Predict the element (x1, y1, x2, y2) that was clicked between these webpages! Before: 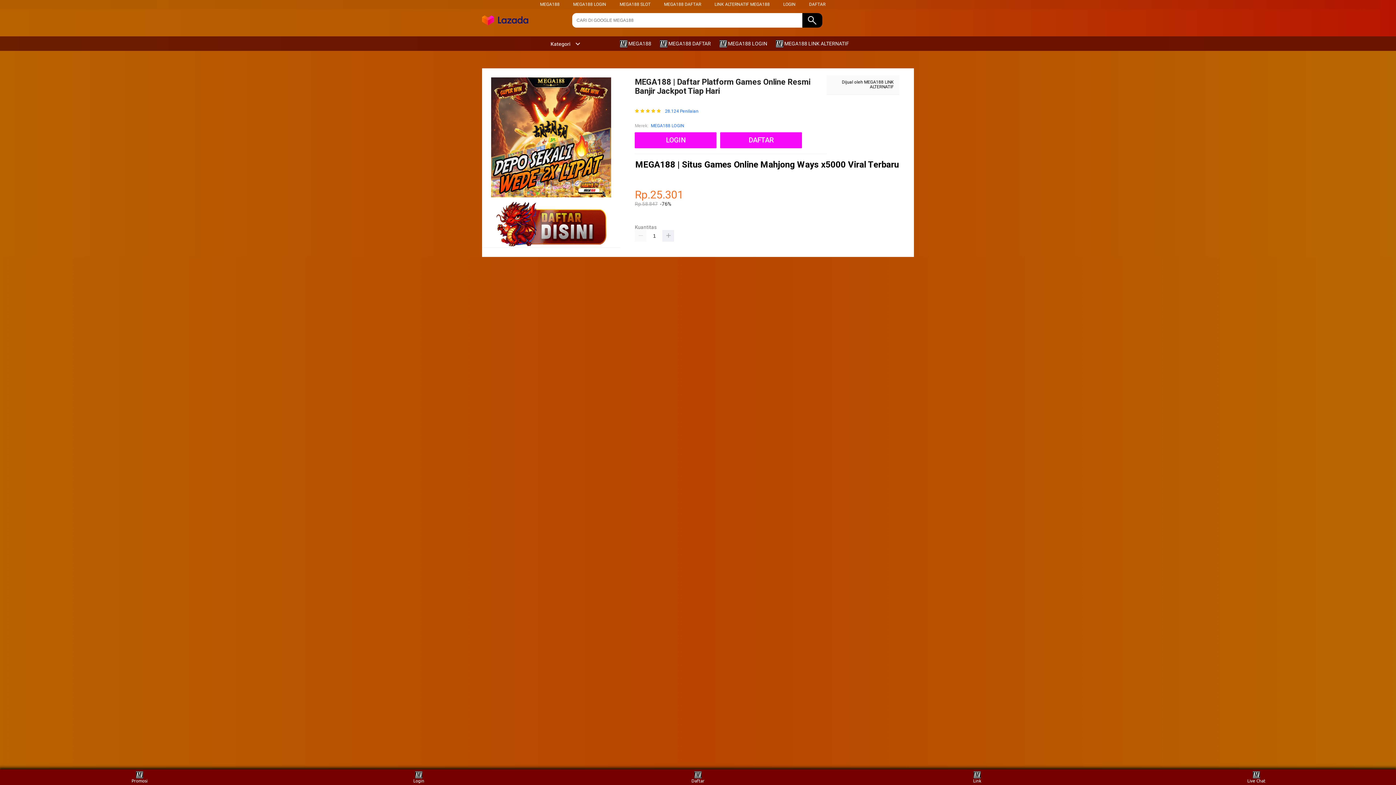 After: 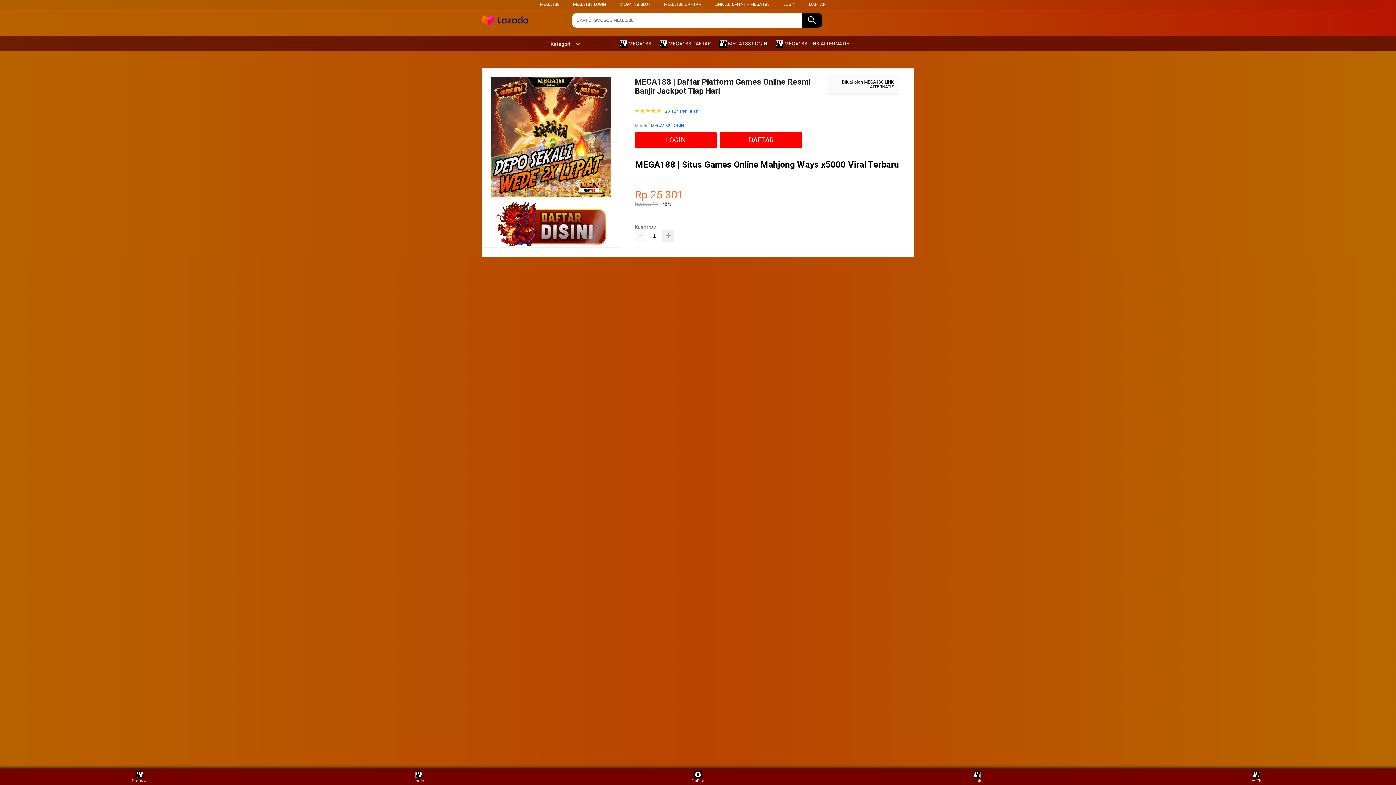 Action: label: MEGA188 LOGIN bbox: (651, 122, 684, 129)